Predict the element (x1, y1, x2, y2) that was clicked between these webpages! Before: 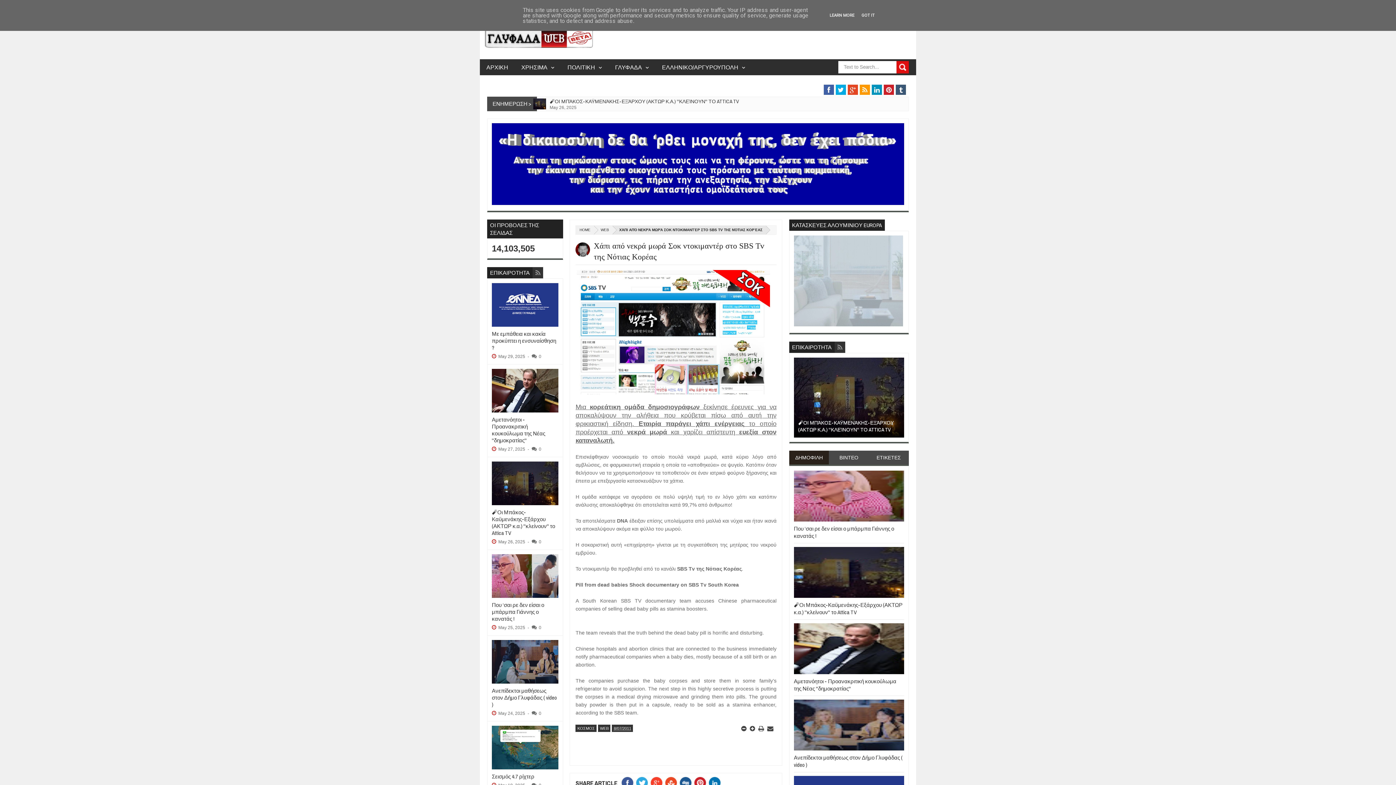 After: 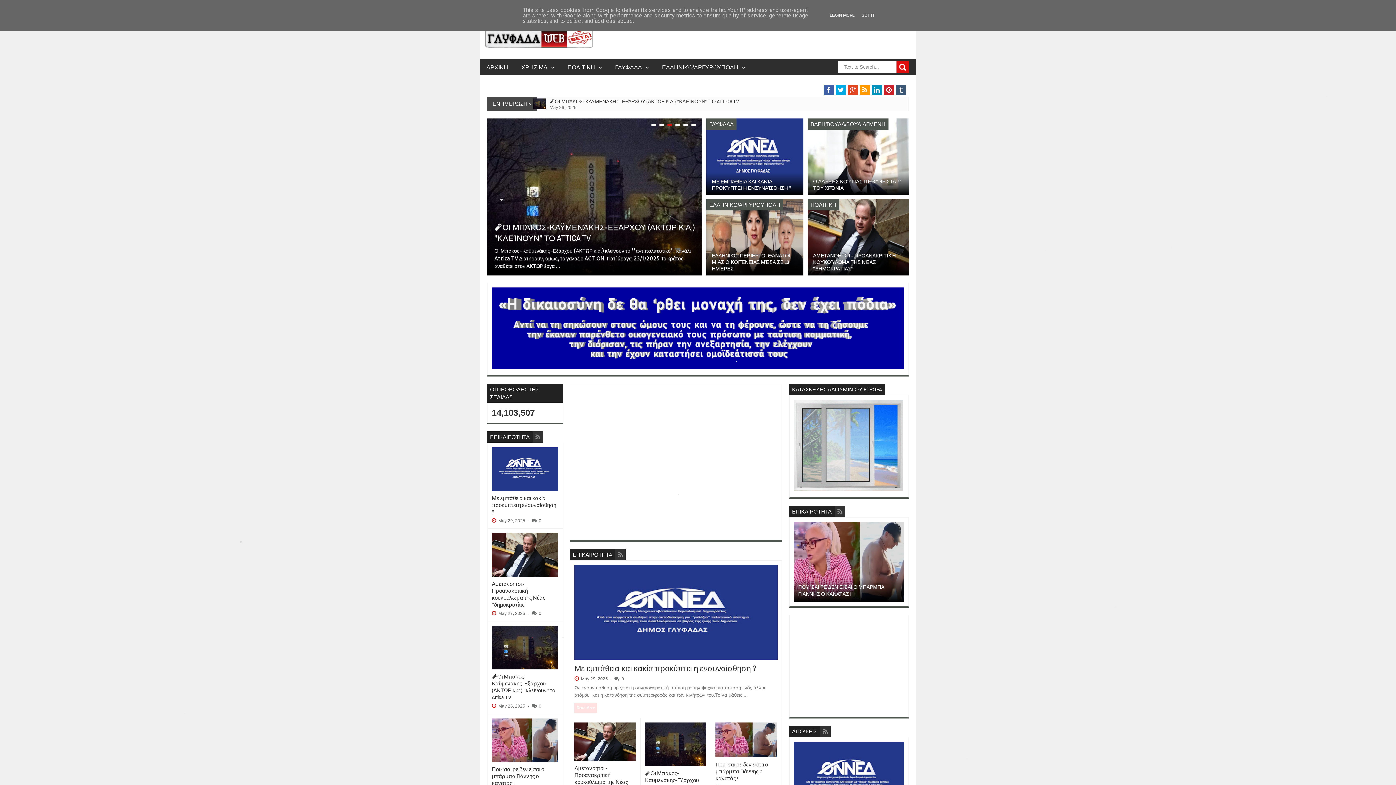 Action: label: ΑΡΧΙΚΗ bbox: (480, 59, 514, 75)